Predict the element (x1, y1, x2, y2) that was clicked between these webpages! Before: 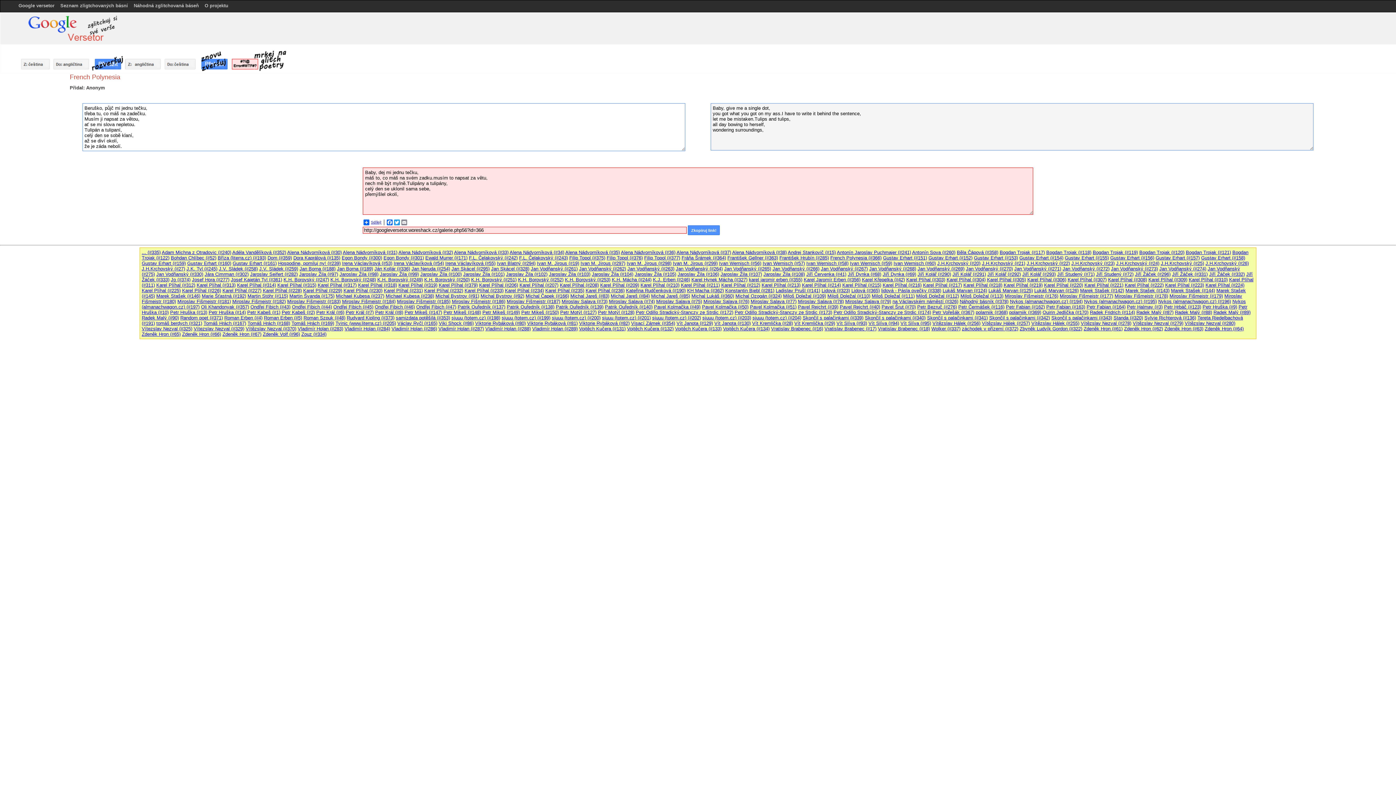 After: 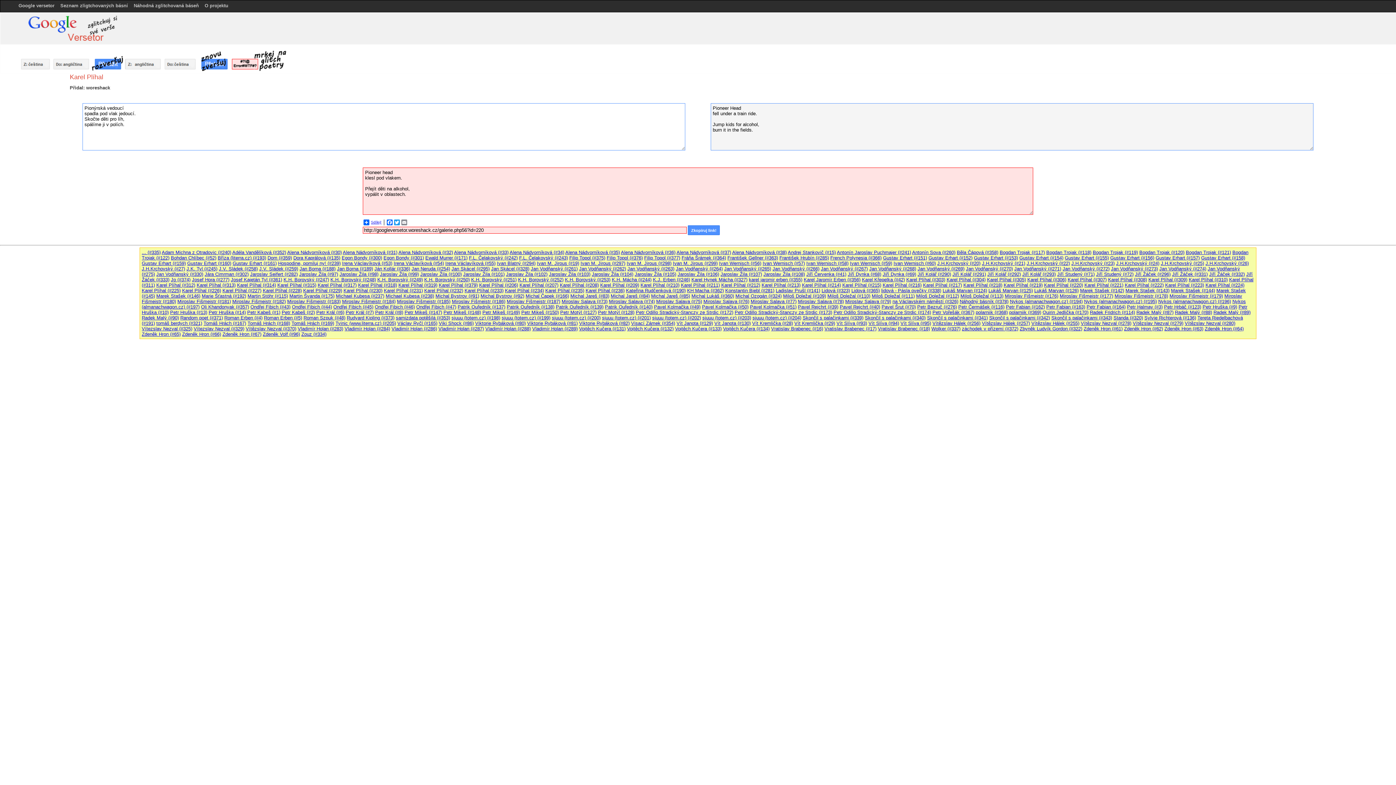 Action: label: Karel Plíhal (#220) bbox: (1044, 282, 1083, 288)